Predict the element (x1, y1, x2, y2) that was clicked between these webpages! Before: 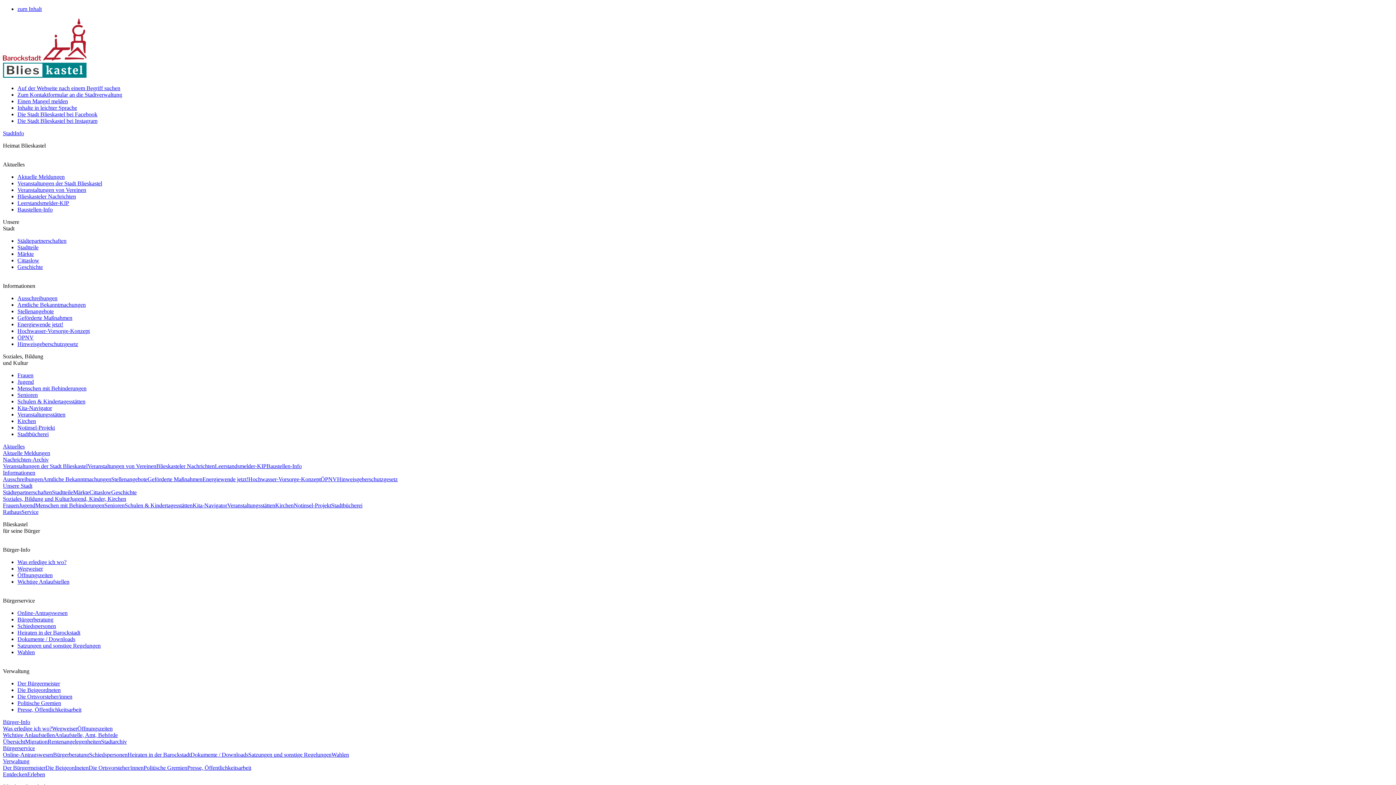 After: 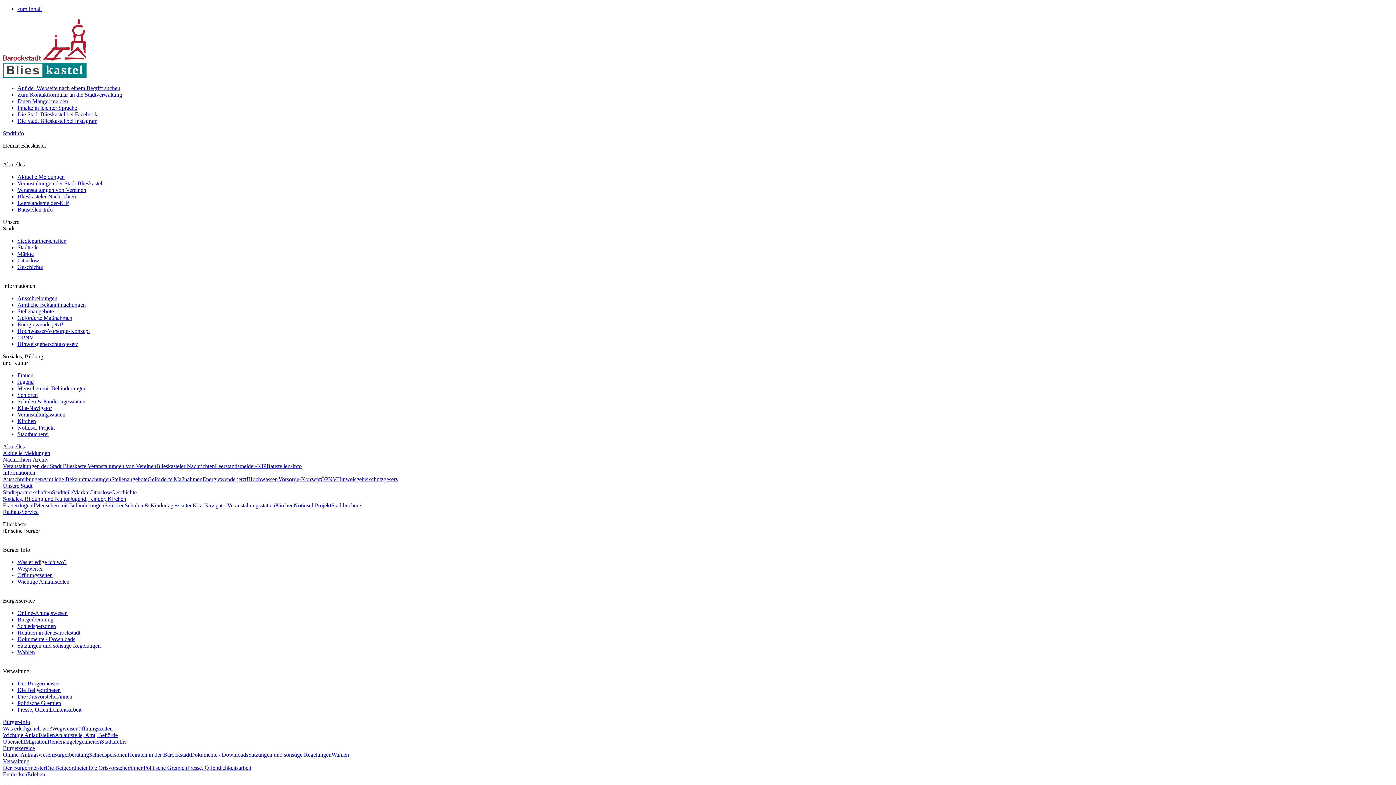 Action: label: Amtliche Bekanntmachungen bbox: (42, 476, 111, 482)